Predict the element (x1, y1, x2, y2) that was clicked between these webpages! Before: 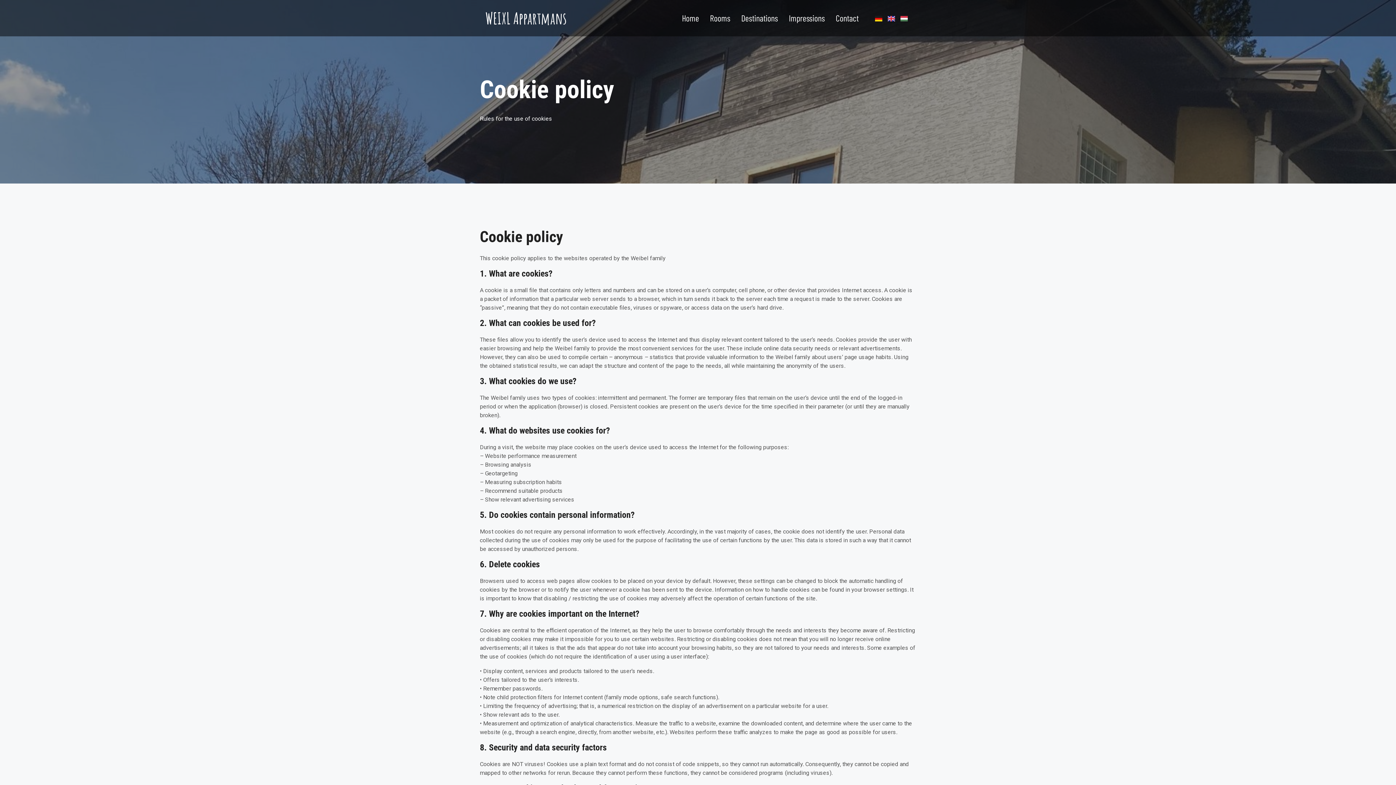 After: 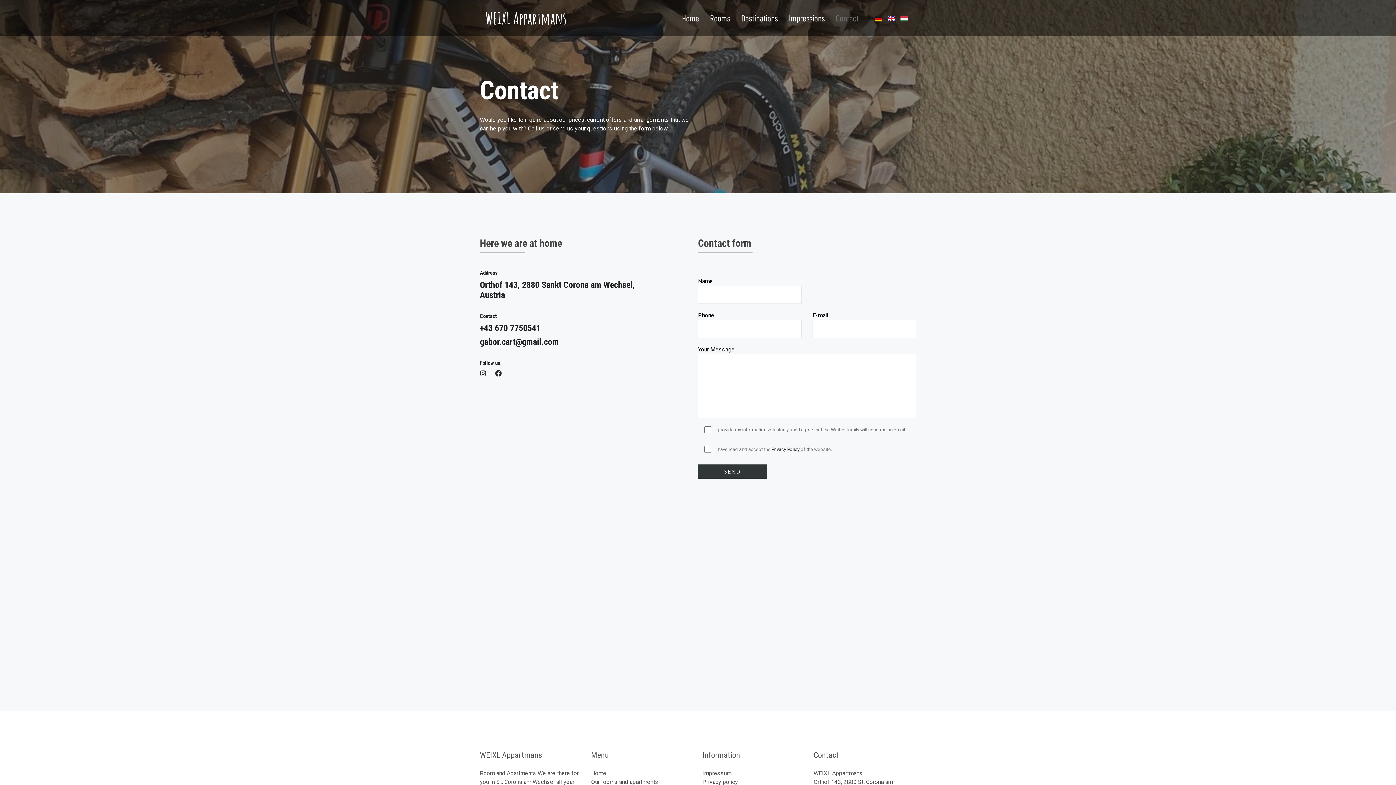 Action: label: Contact bbox: (830, 3, 864, 32)